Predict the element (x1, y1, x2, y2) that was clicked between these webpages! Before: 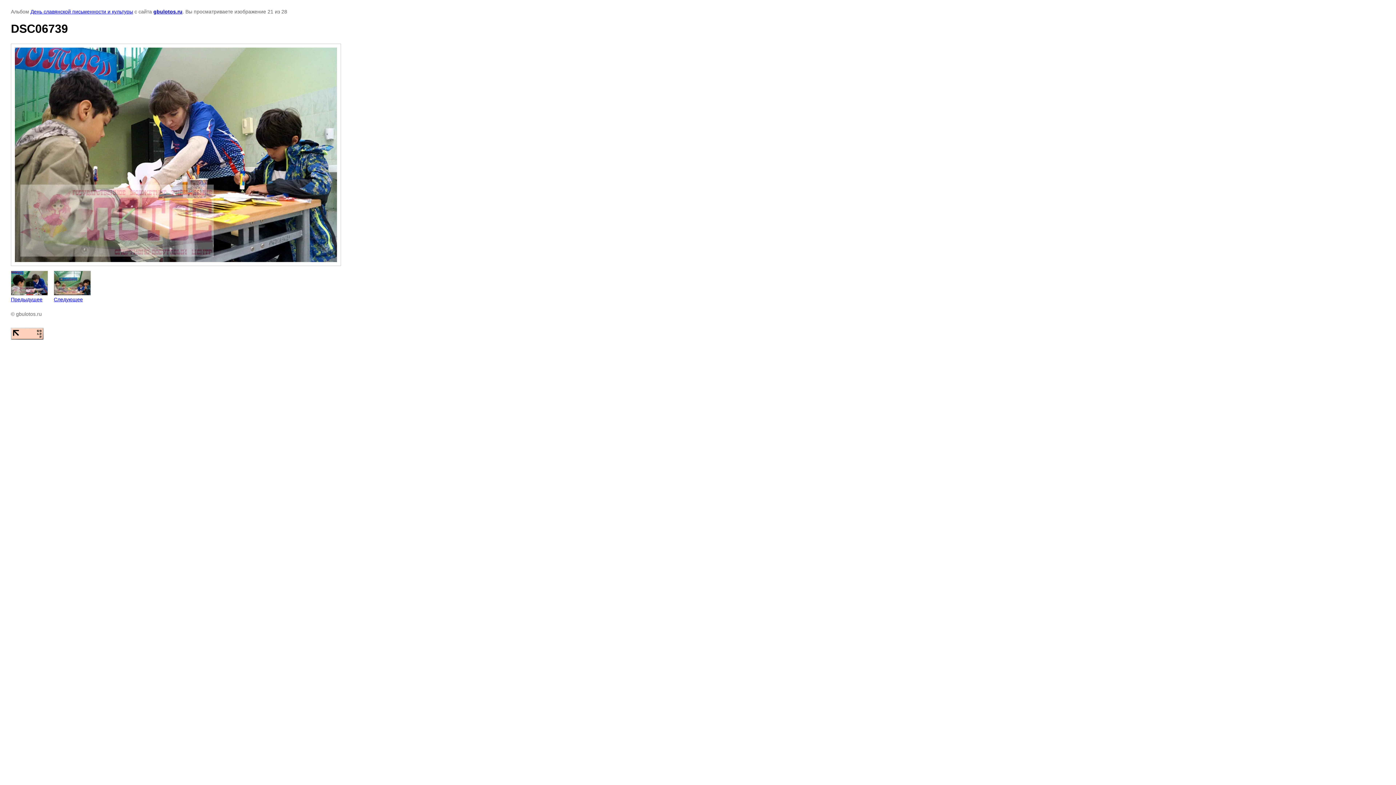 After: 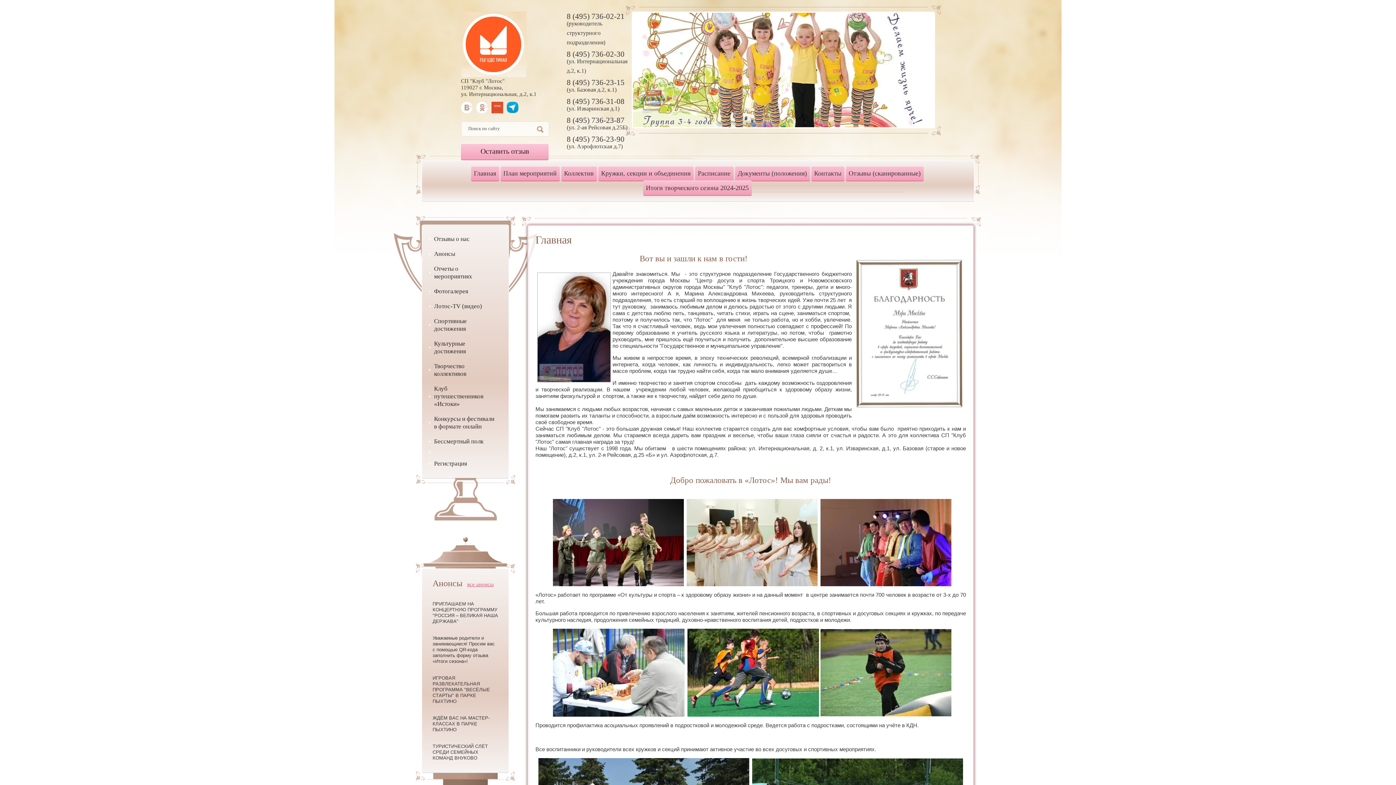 Action: label: gbulotos.ru bbox: (153, 8, 182, 14)